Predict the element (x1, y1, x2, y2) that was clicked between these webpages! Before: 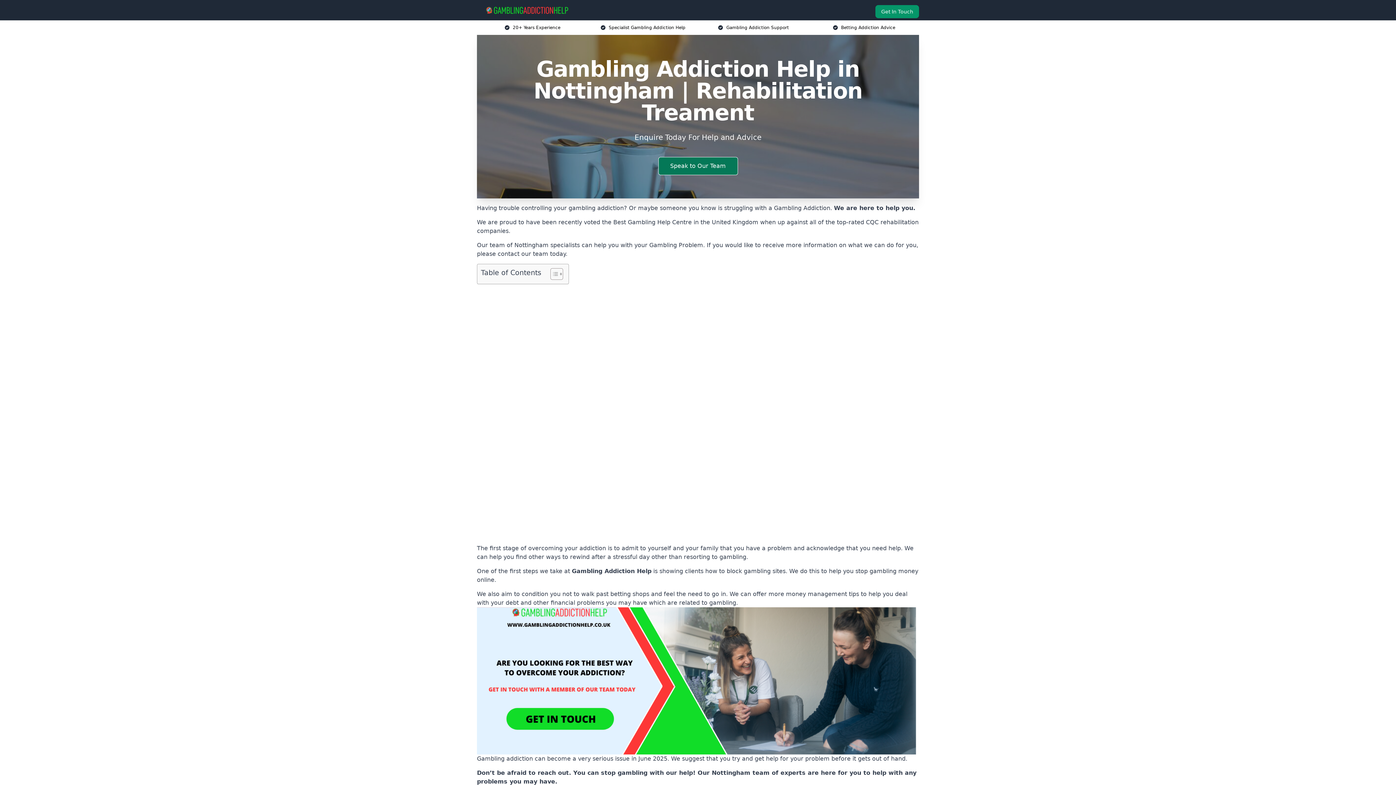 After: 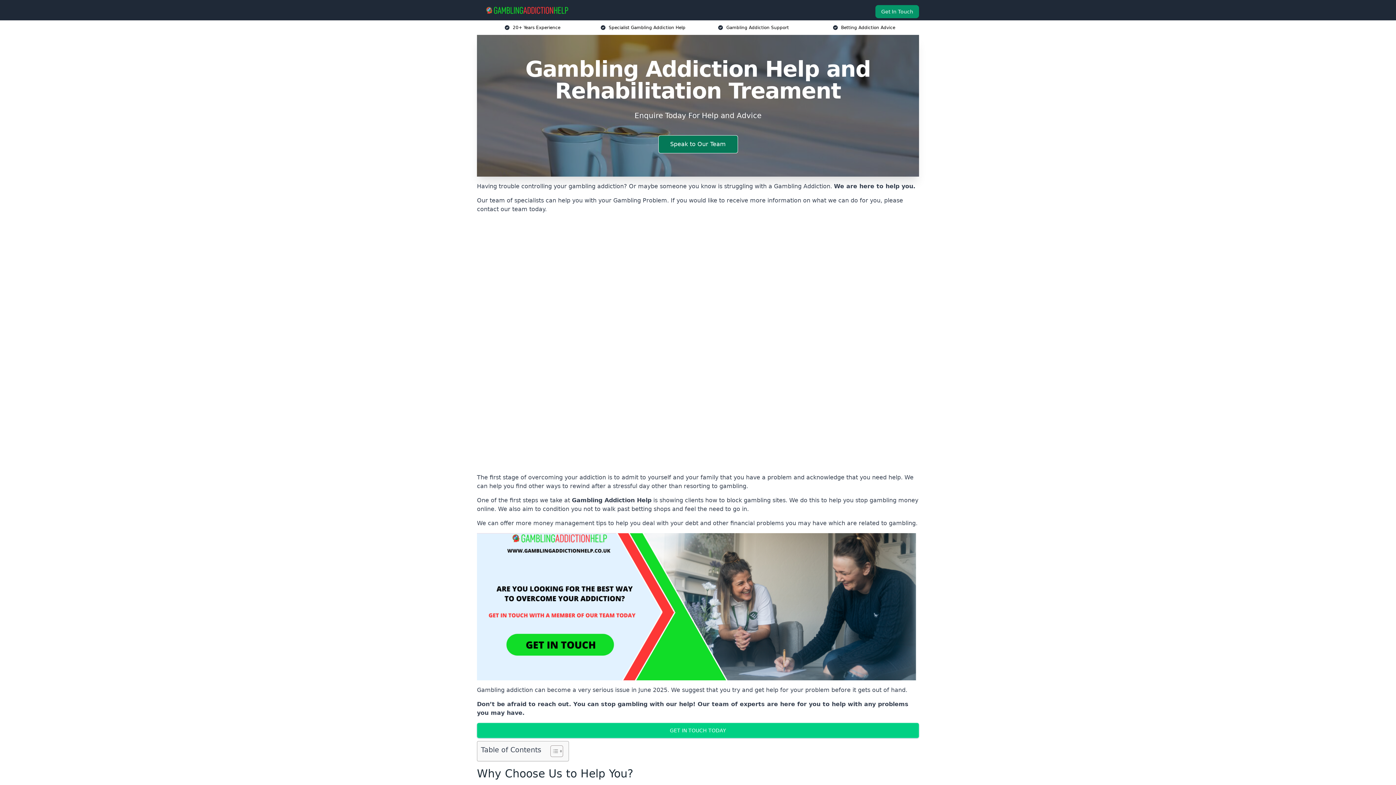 Action: bbox: (613, 218, 692, 225) label: Best Gambling Help Centre